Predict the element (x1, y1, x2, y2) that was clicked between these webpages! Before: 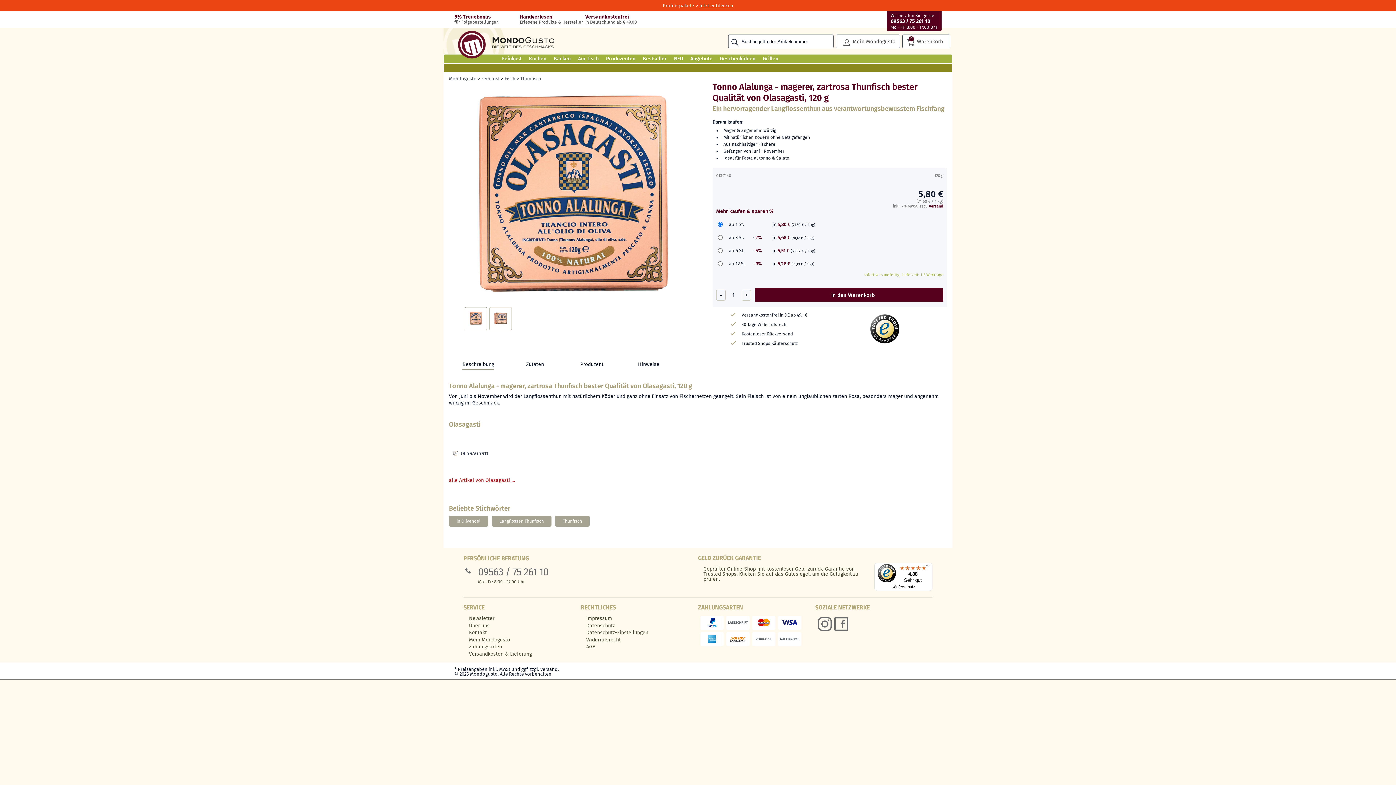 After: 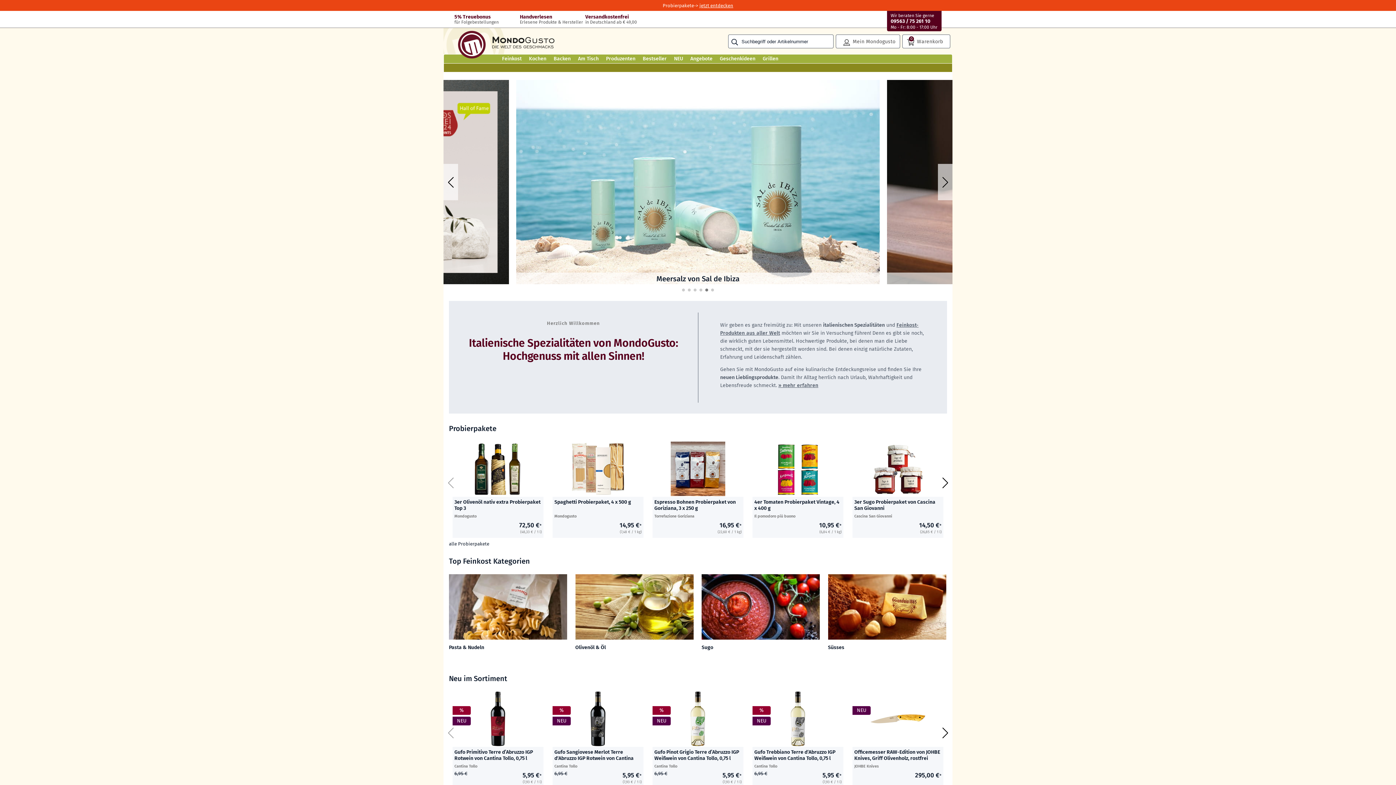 Action: bbox: (485, 27, 554, 33)